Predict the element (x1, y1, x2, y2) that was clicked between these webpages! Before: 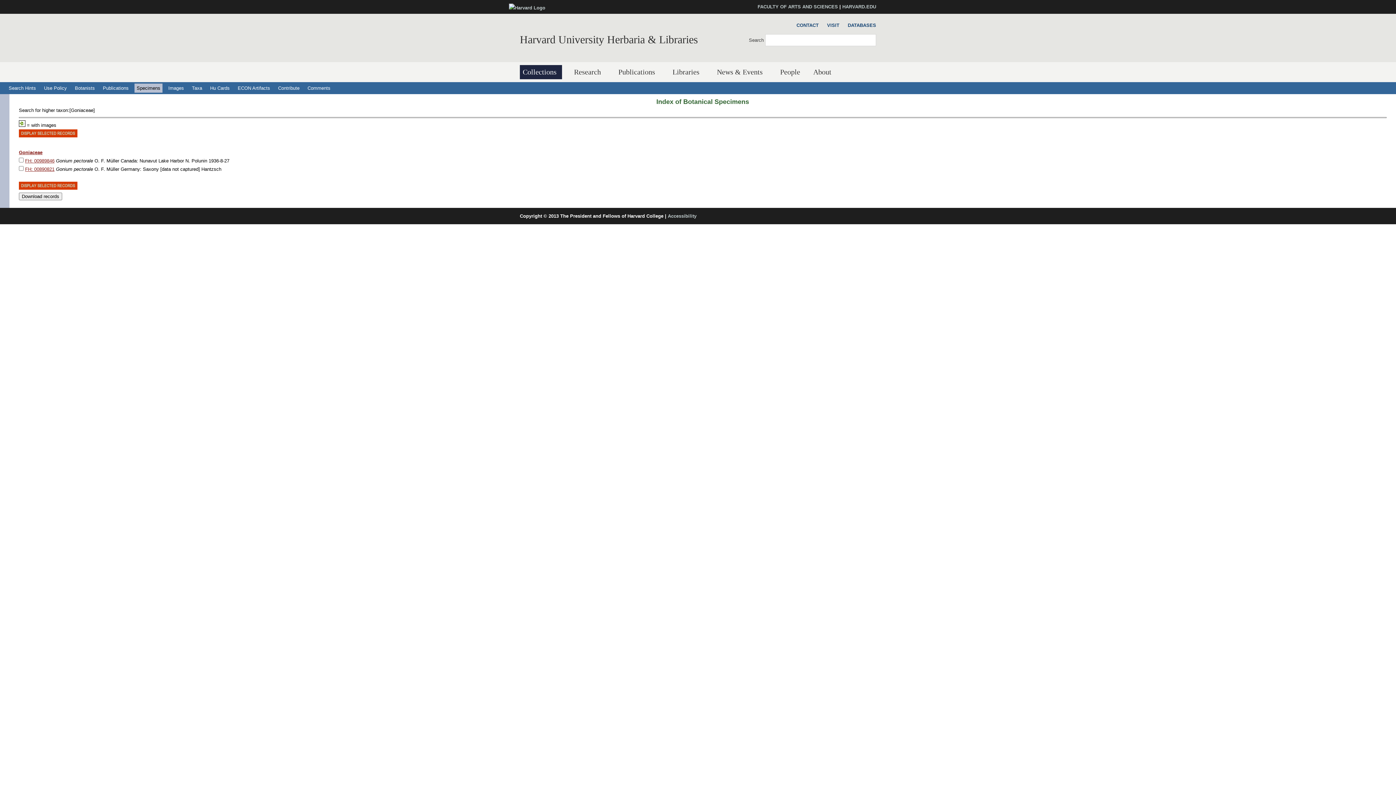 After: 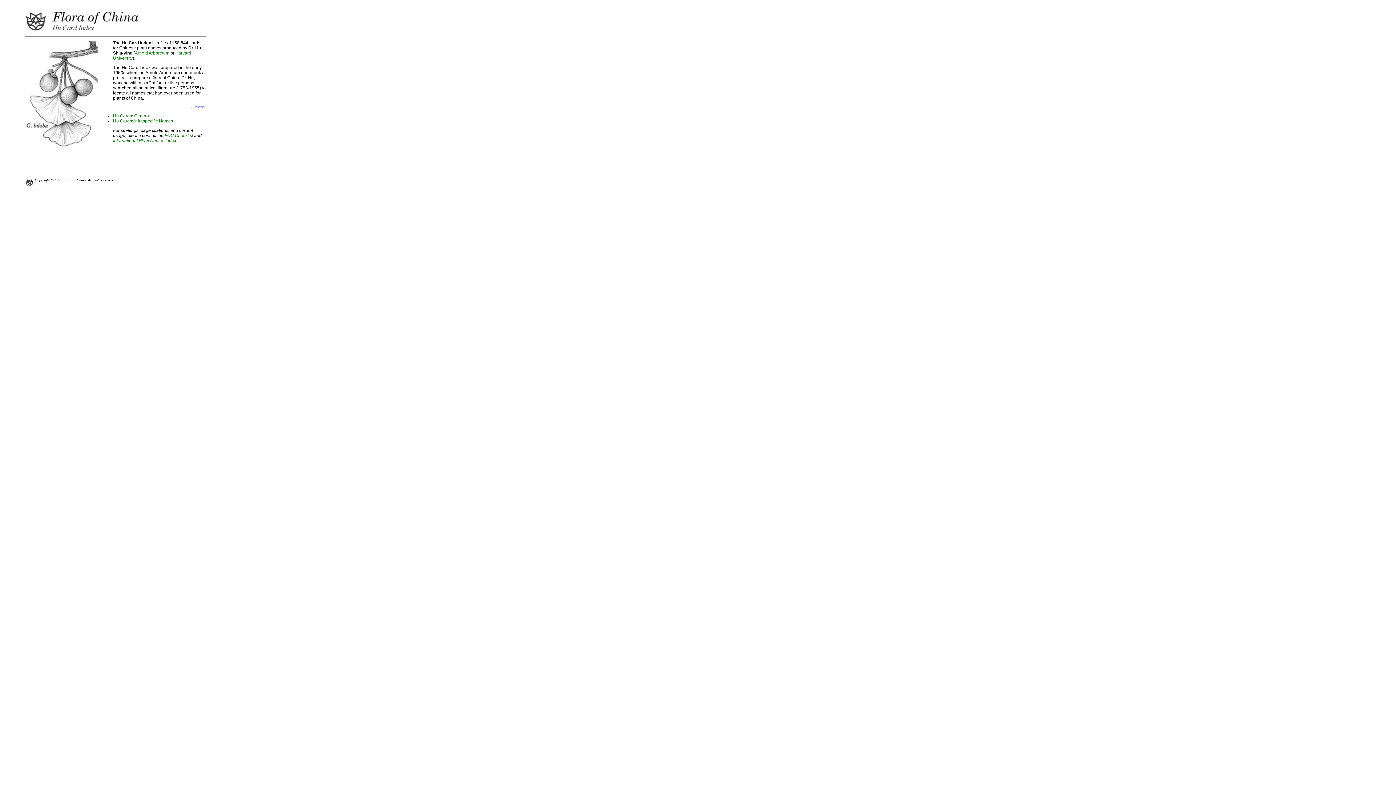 Action: label: Hu Cards bbox: (208, 83, 232, 92)